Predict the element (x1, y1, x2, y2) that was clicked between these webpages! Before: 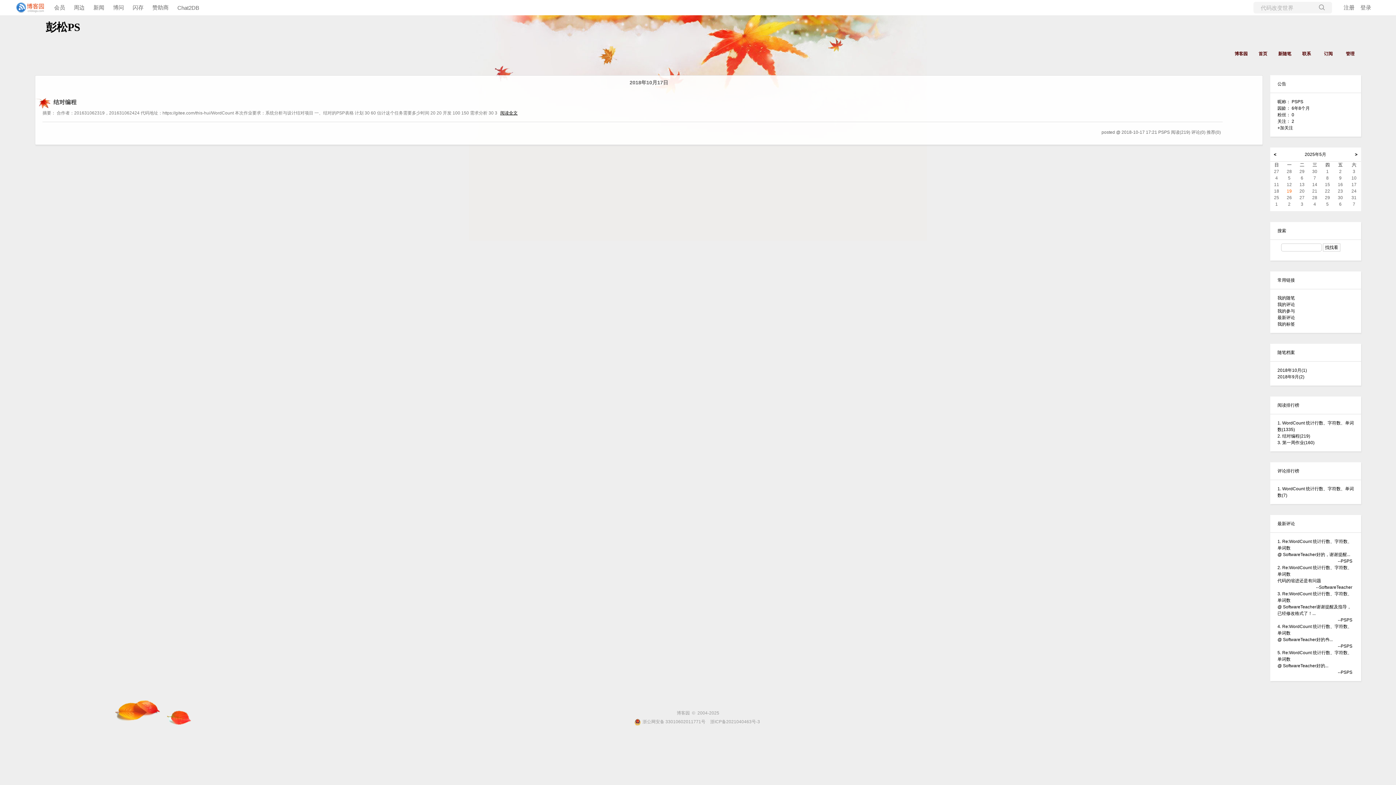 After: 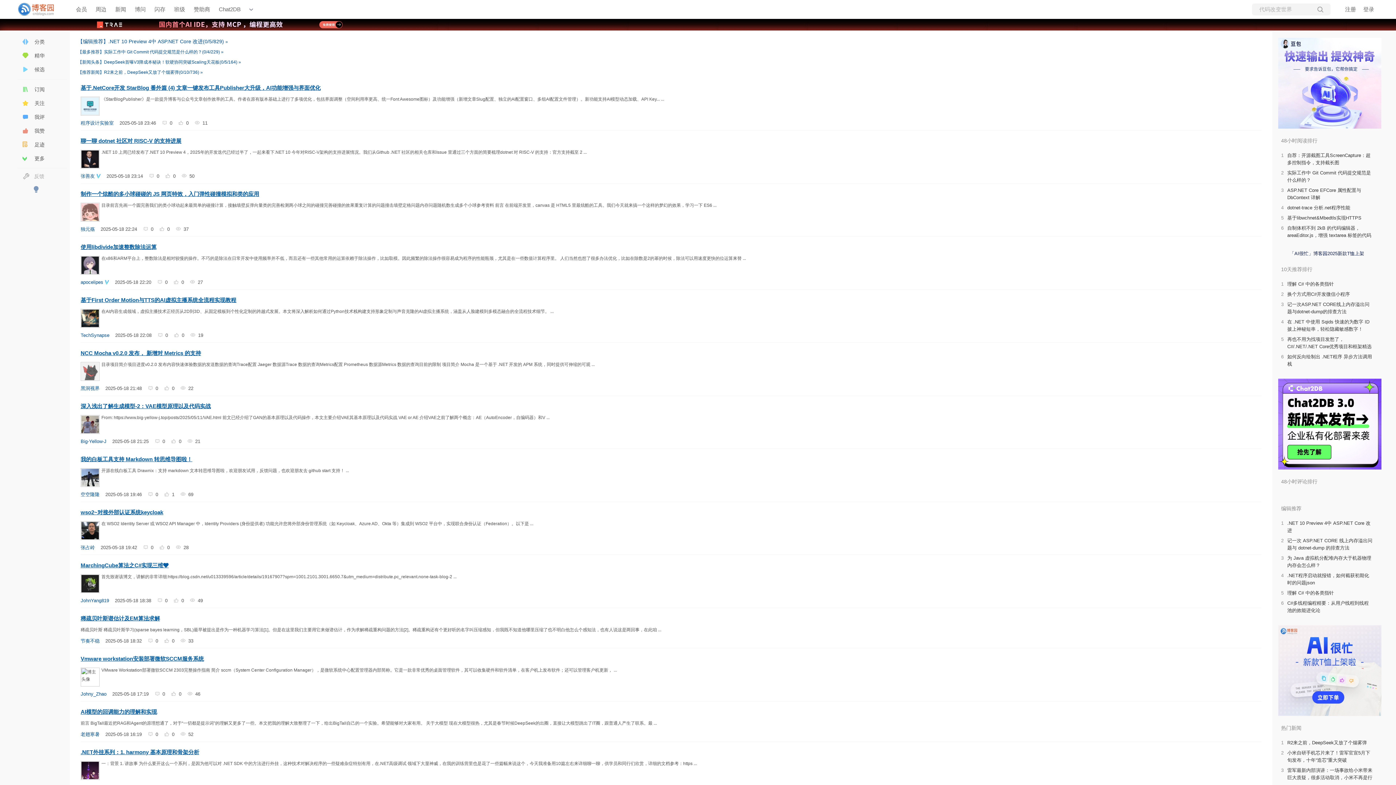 Action: bbox: (14, 2, 43, 12)